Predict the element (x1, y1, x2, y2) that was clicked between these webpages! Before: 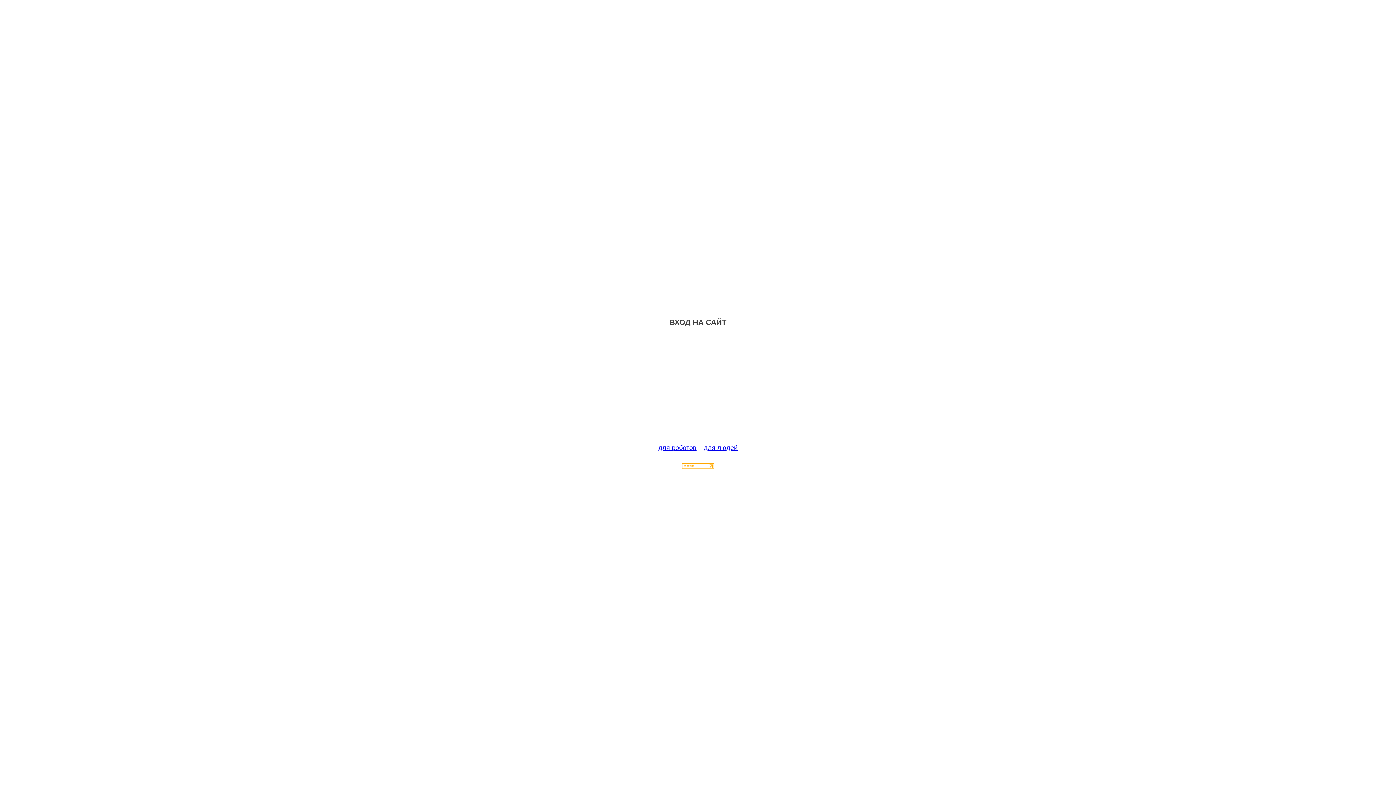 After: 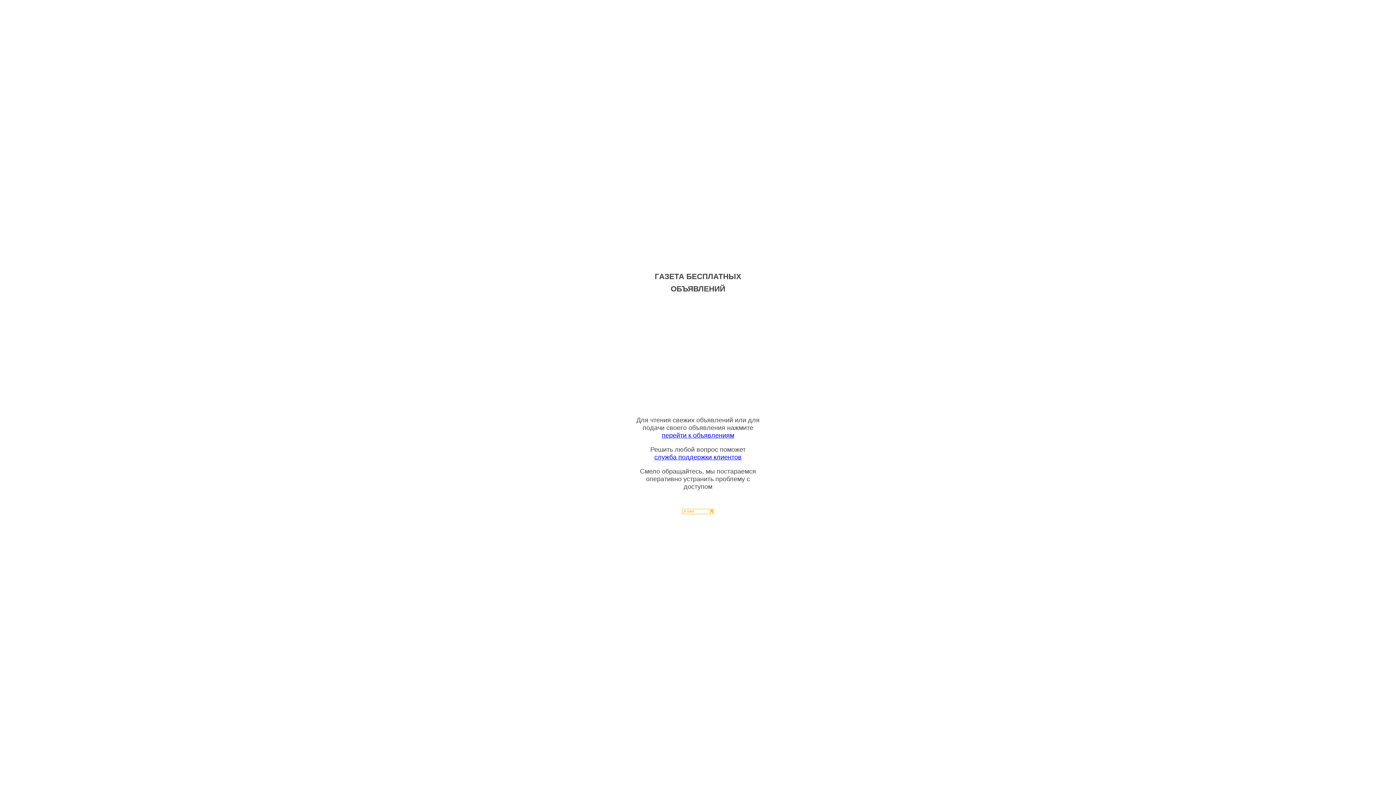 Action: bbox: (704, 444, 737, 451) label: для людей